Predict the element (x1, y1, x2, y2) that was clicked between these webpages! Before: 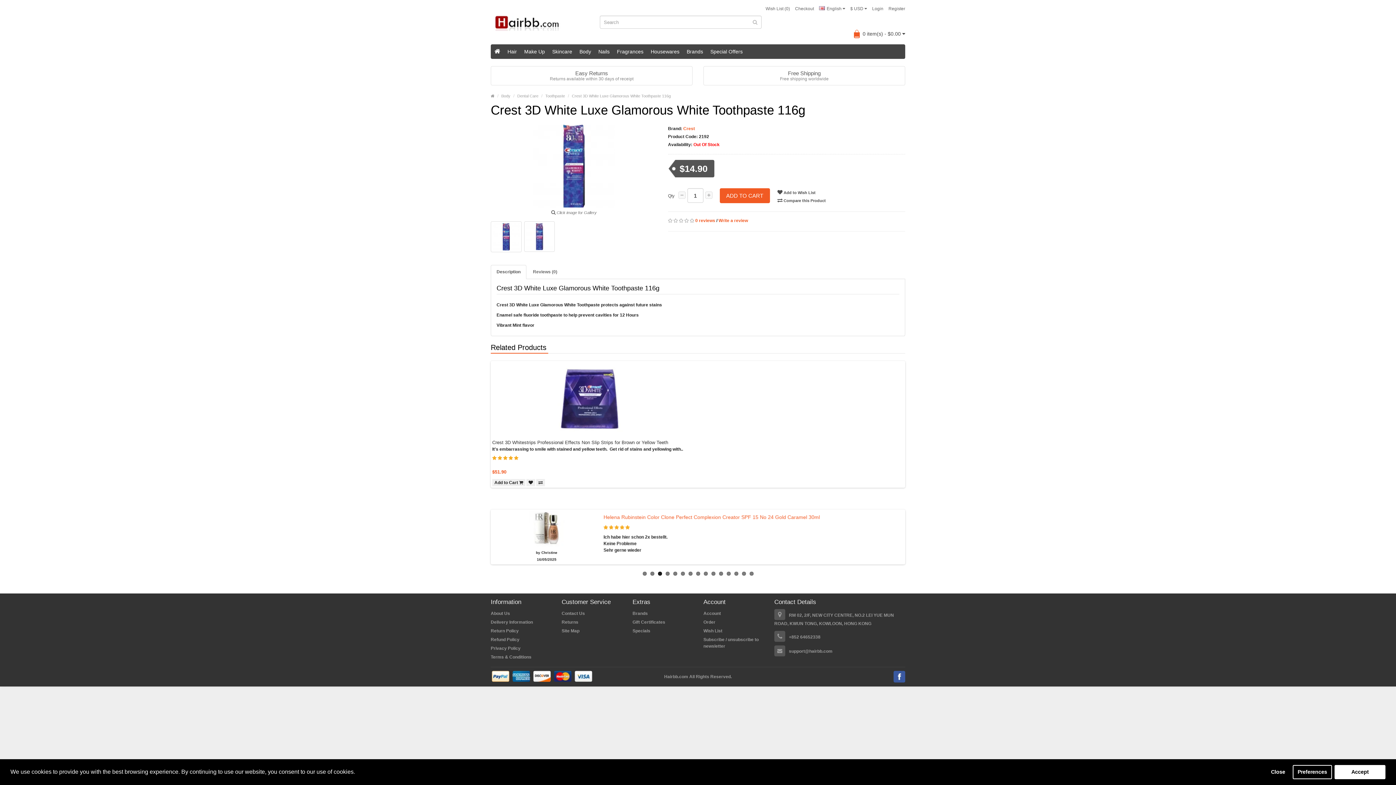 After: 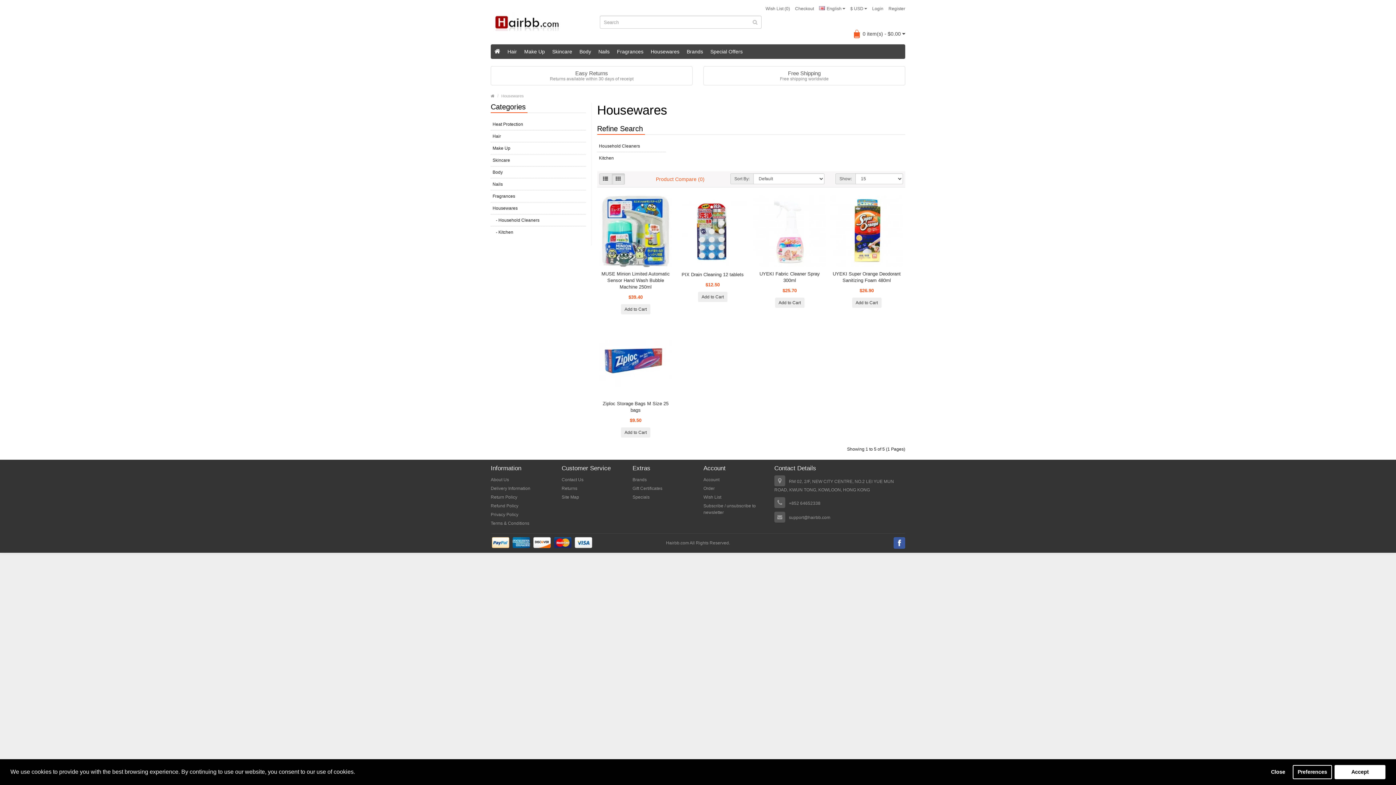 Action: bbox: (647, 44, 683, 58) label: Housewares